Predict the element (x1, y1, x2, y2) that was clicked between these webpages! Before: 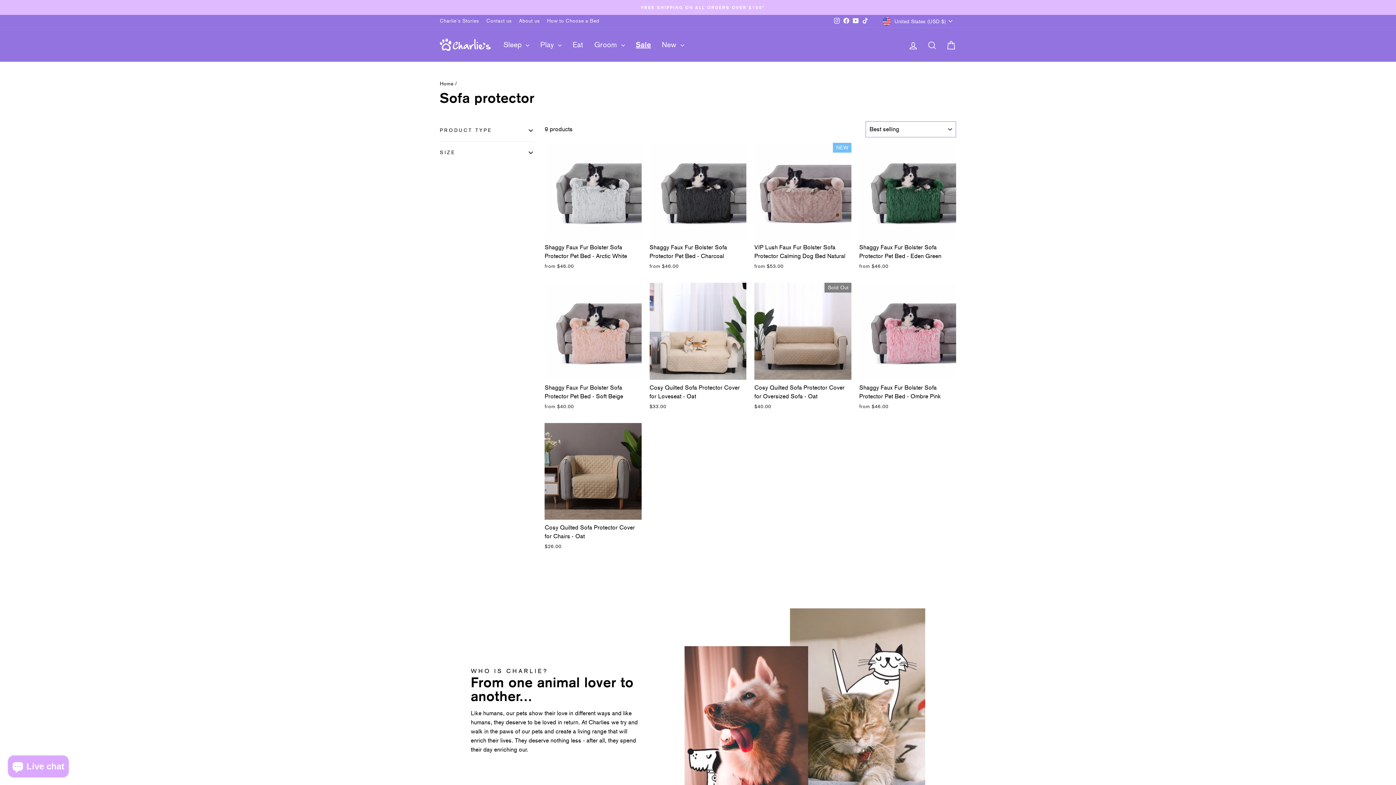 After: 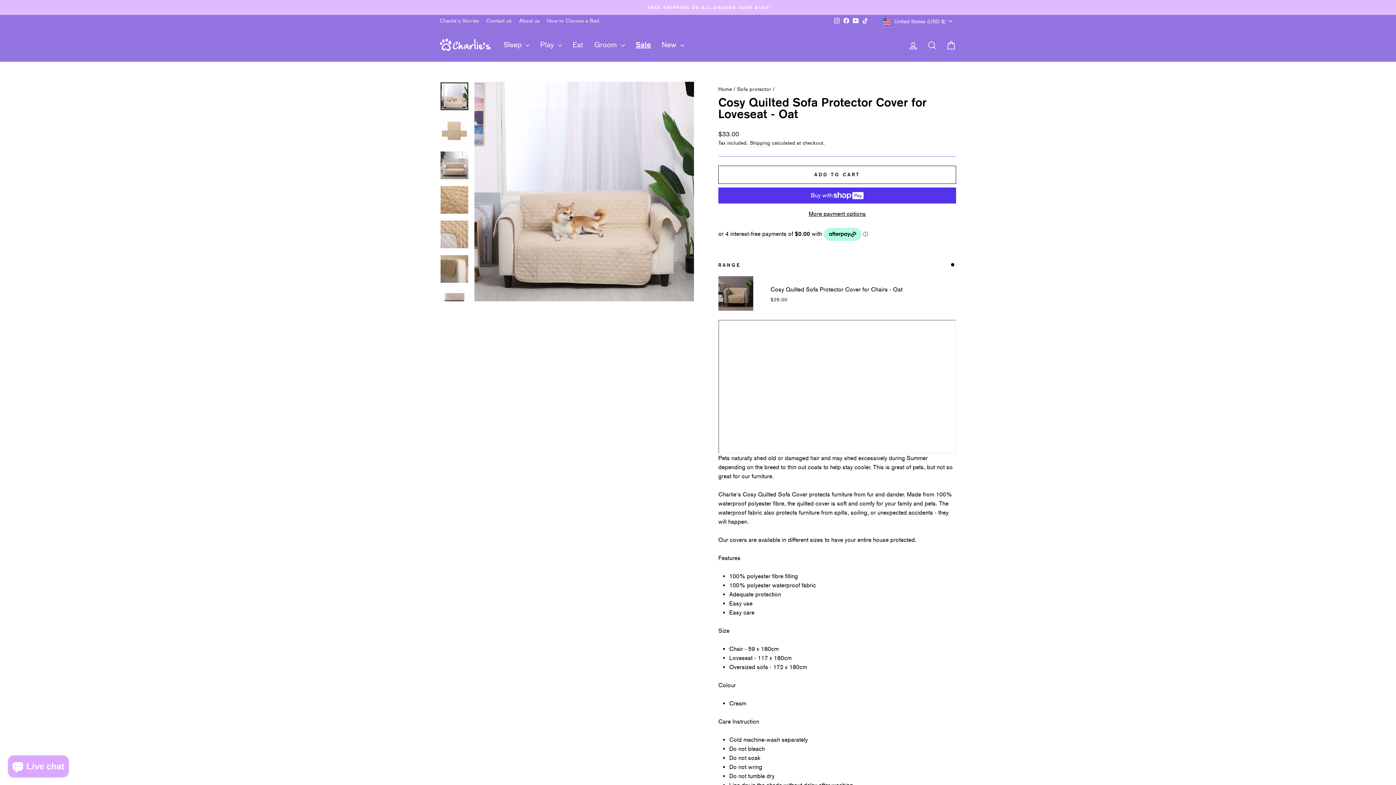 Action: bbox: (649, 379, 746, 412) label: Cosy Quilted Sofa Protector Cover for Loveseat - Oat
$33.00